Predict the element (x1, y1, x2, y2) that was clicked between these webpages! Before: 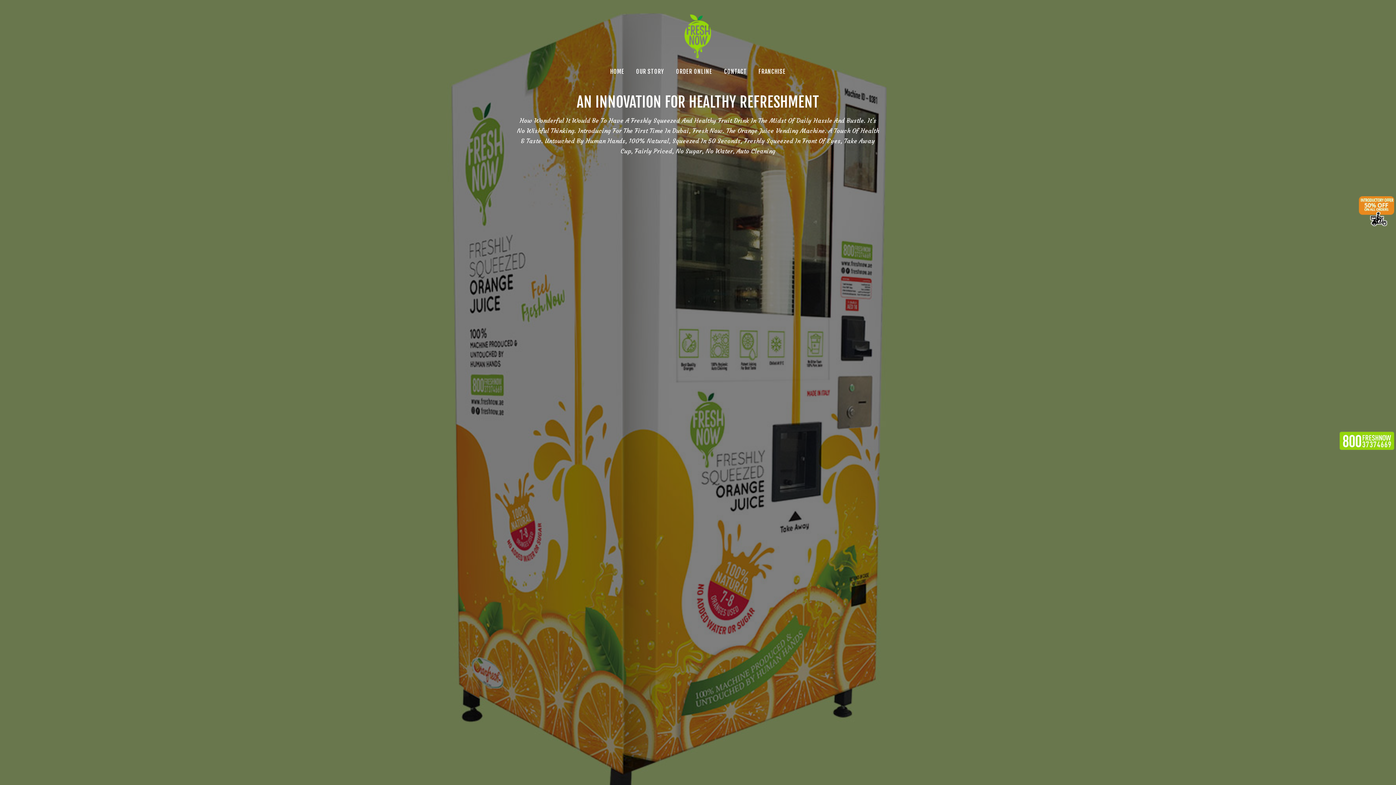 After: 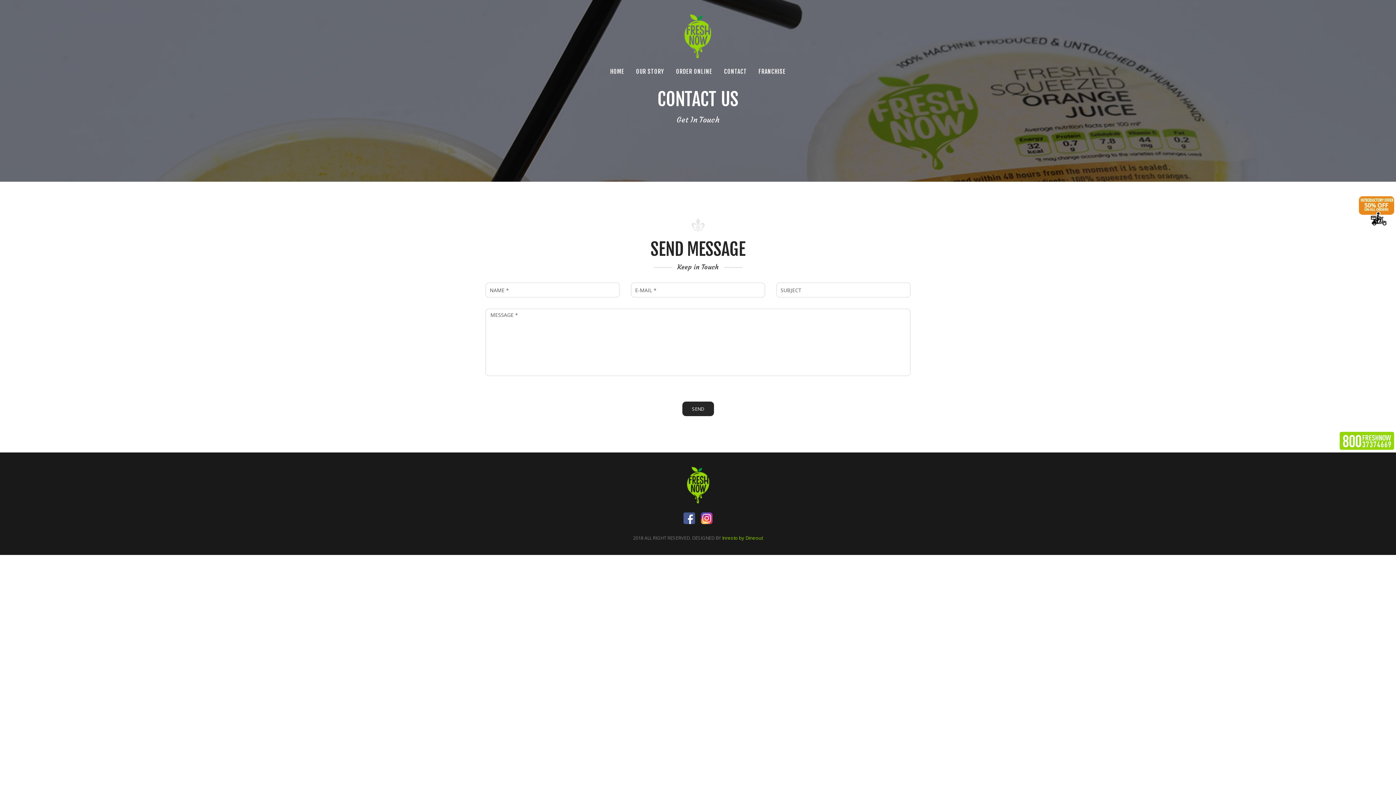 Action: label: CONTACT bbox: (718, 58, 752, 85)